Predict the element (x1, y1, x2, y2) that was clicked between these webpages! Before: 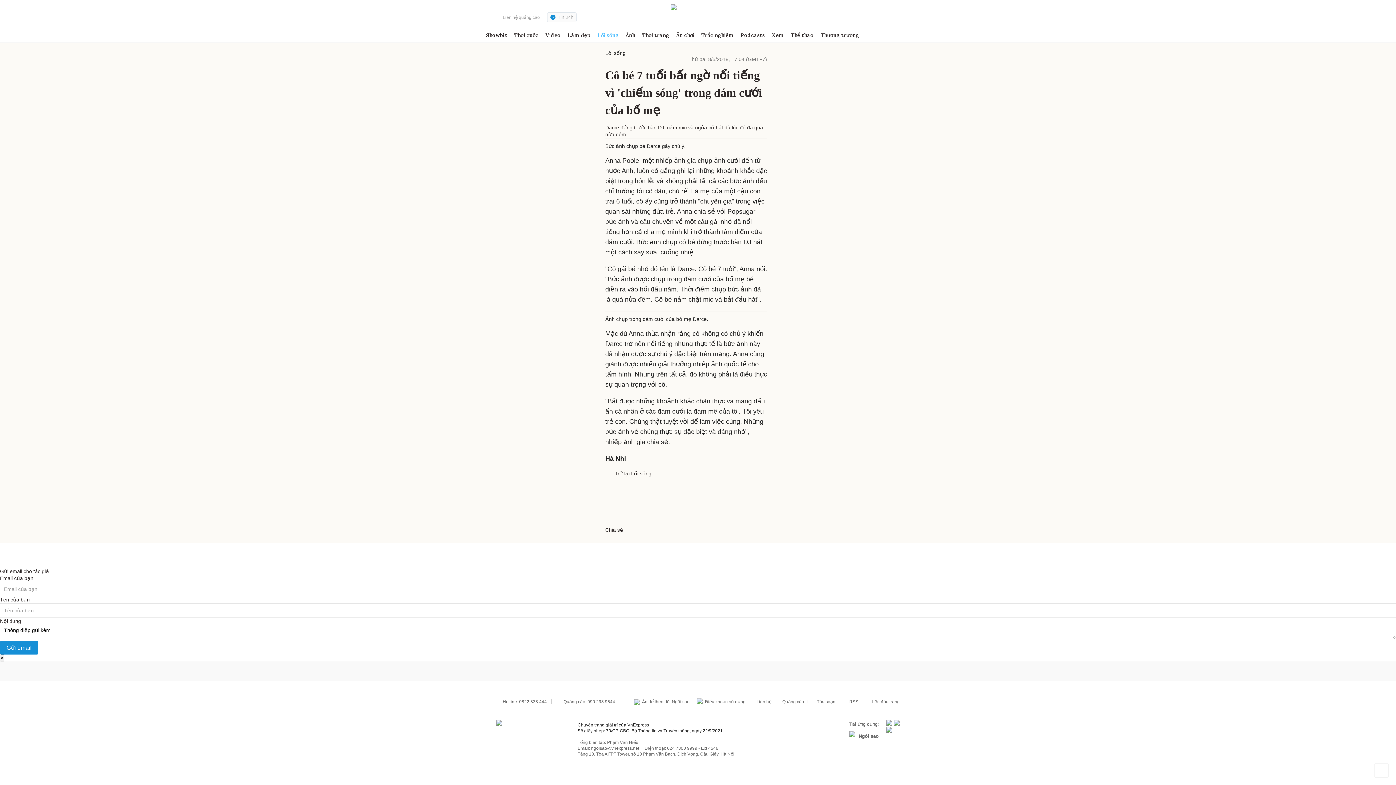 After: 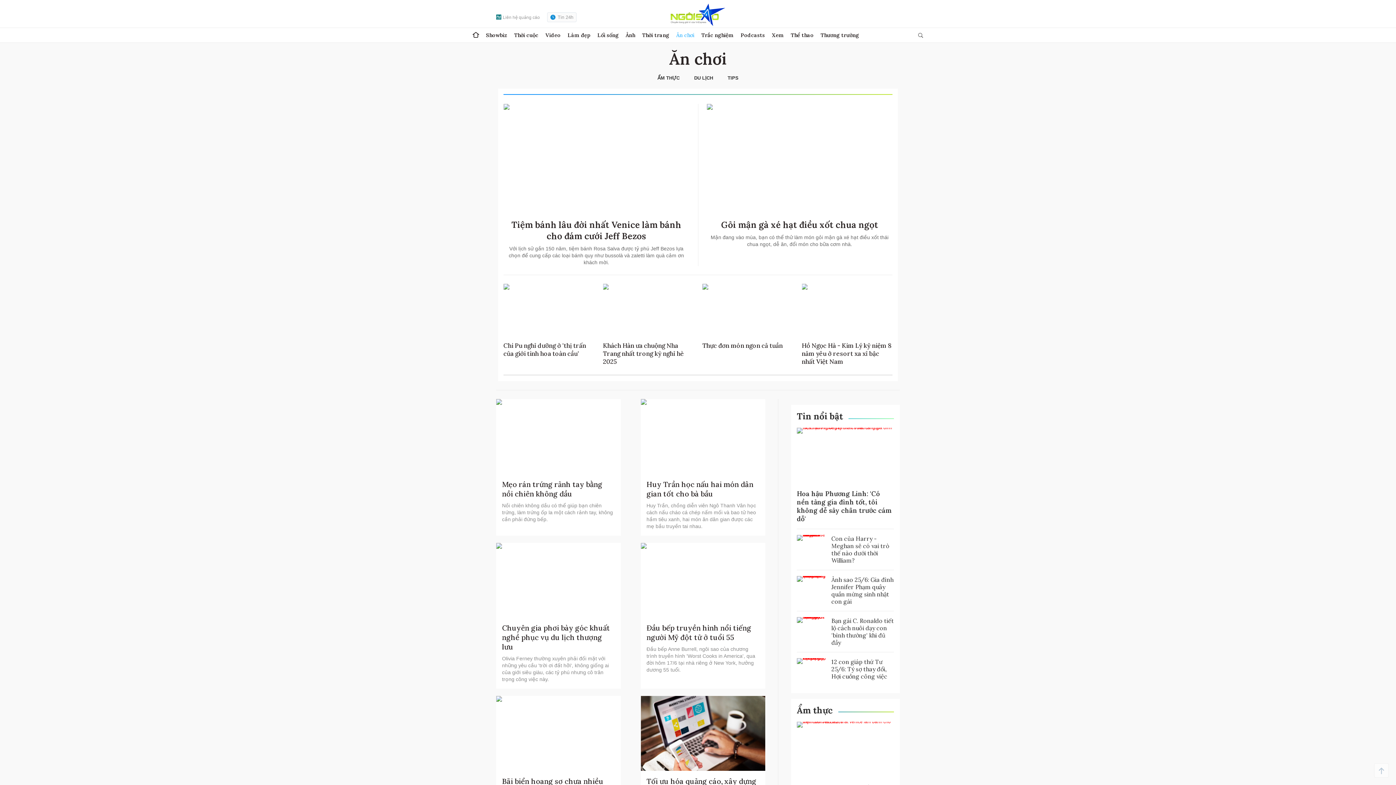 Action: bbox: (676, 28, 694, 42) label: Ăn chơi